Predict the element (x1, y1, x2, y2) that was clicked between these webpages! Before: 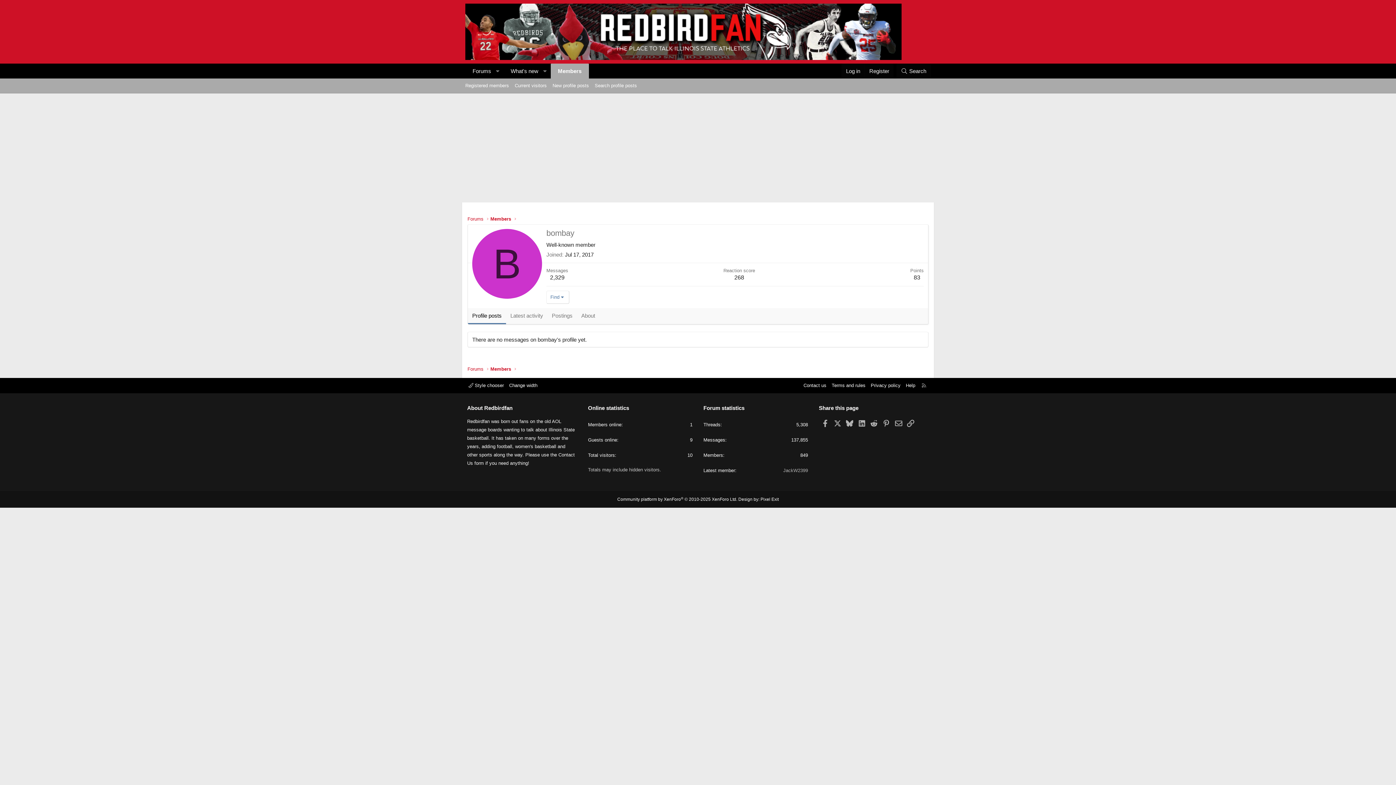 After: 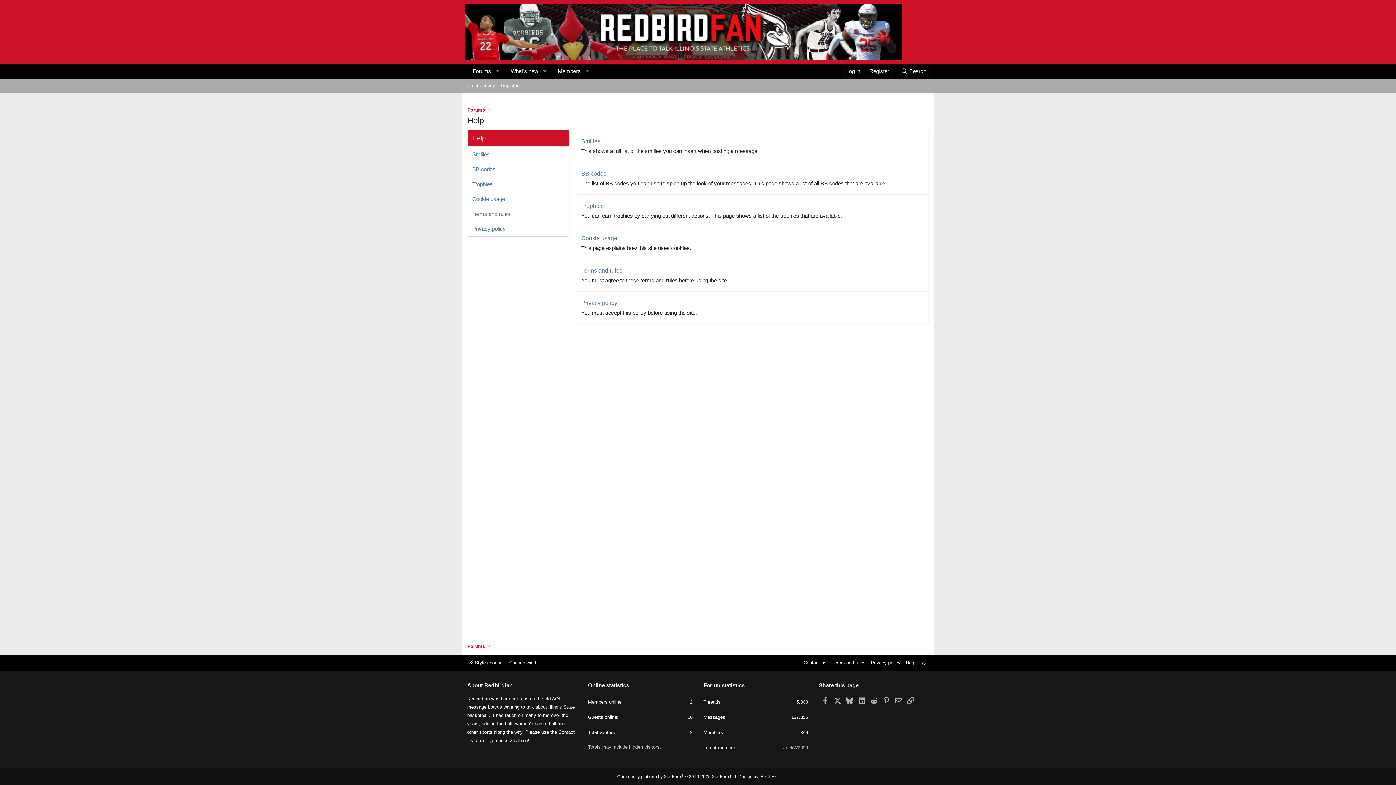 Action: bbox: (904, 382, 917, 389) label: Help